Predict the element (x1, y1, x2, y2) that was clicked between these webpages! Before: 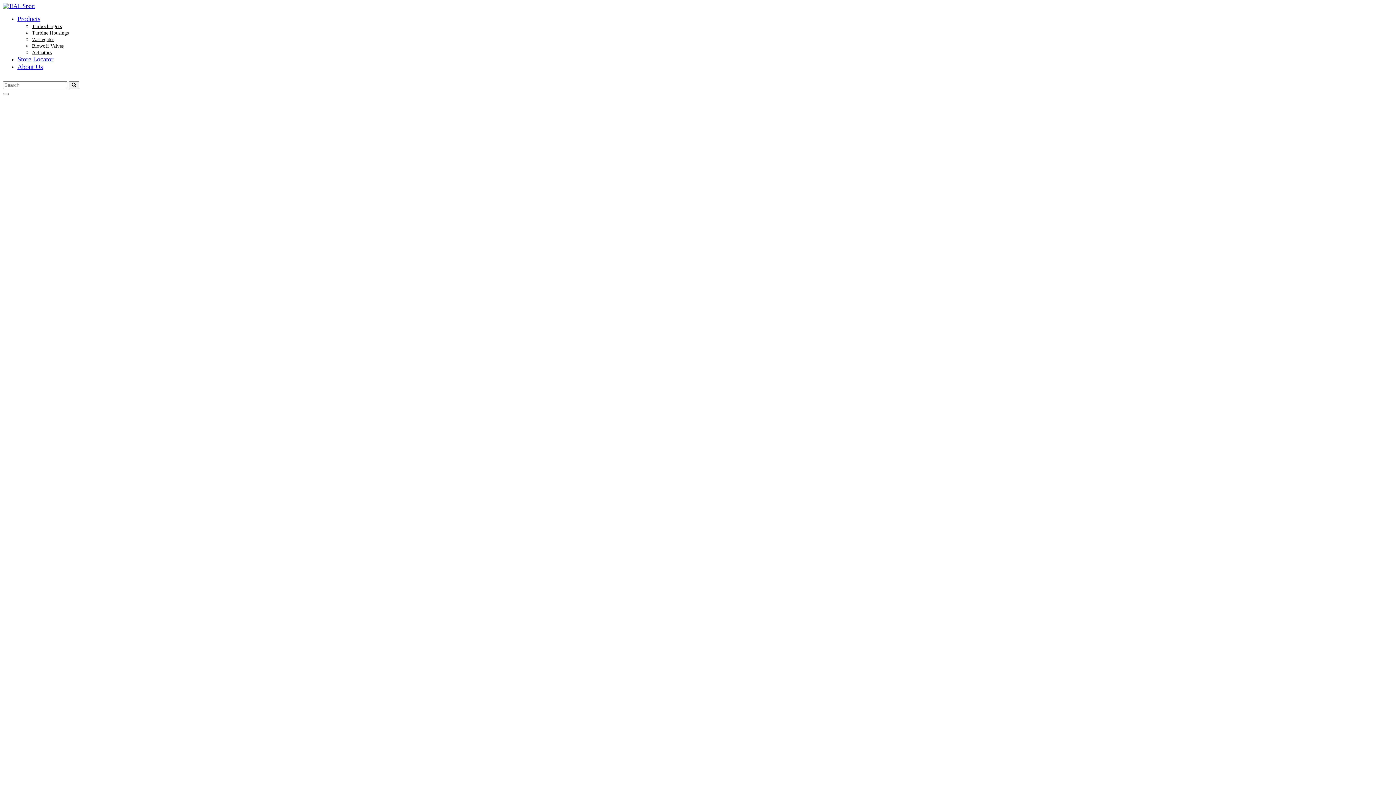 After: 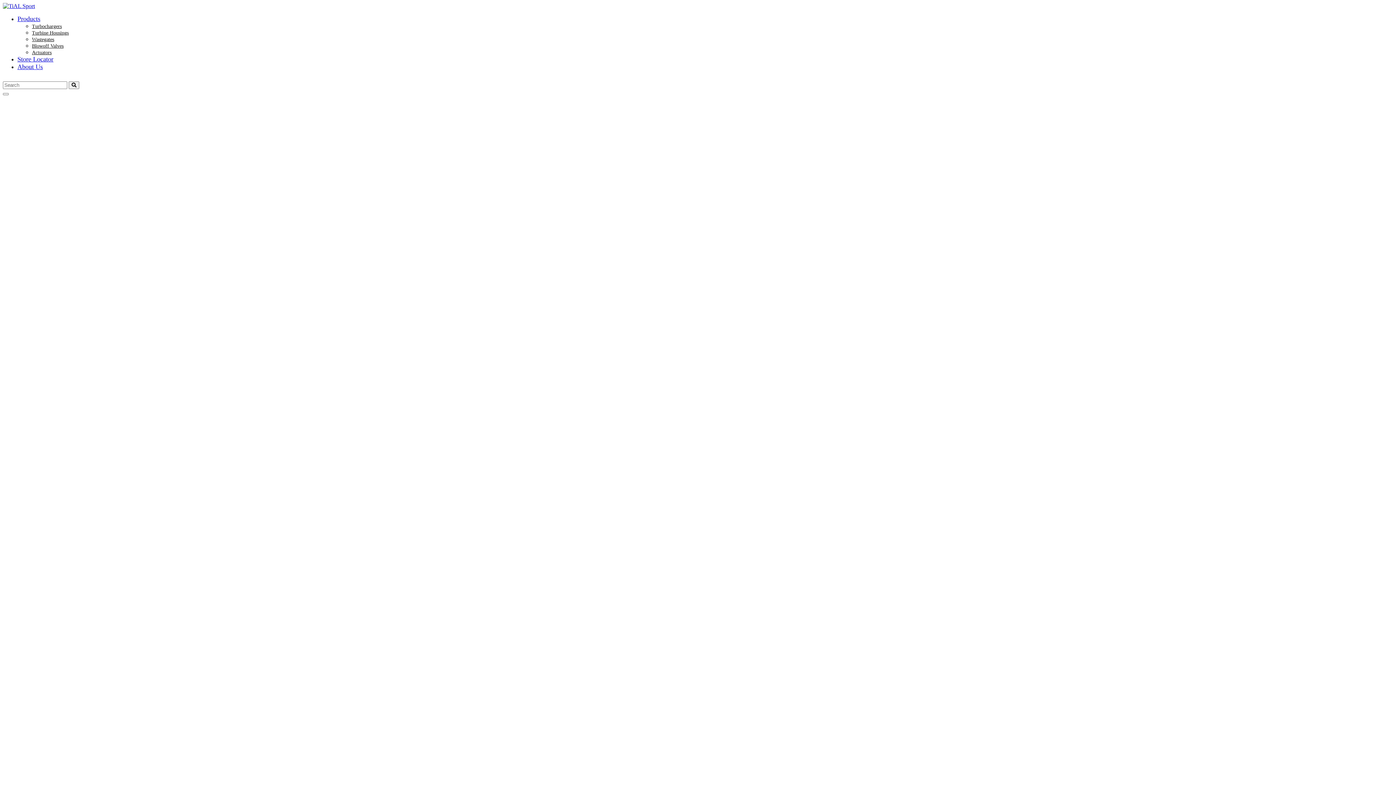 Action: bbox: (17, 63, 42, 70) label: About Us